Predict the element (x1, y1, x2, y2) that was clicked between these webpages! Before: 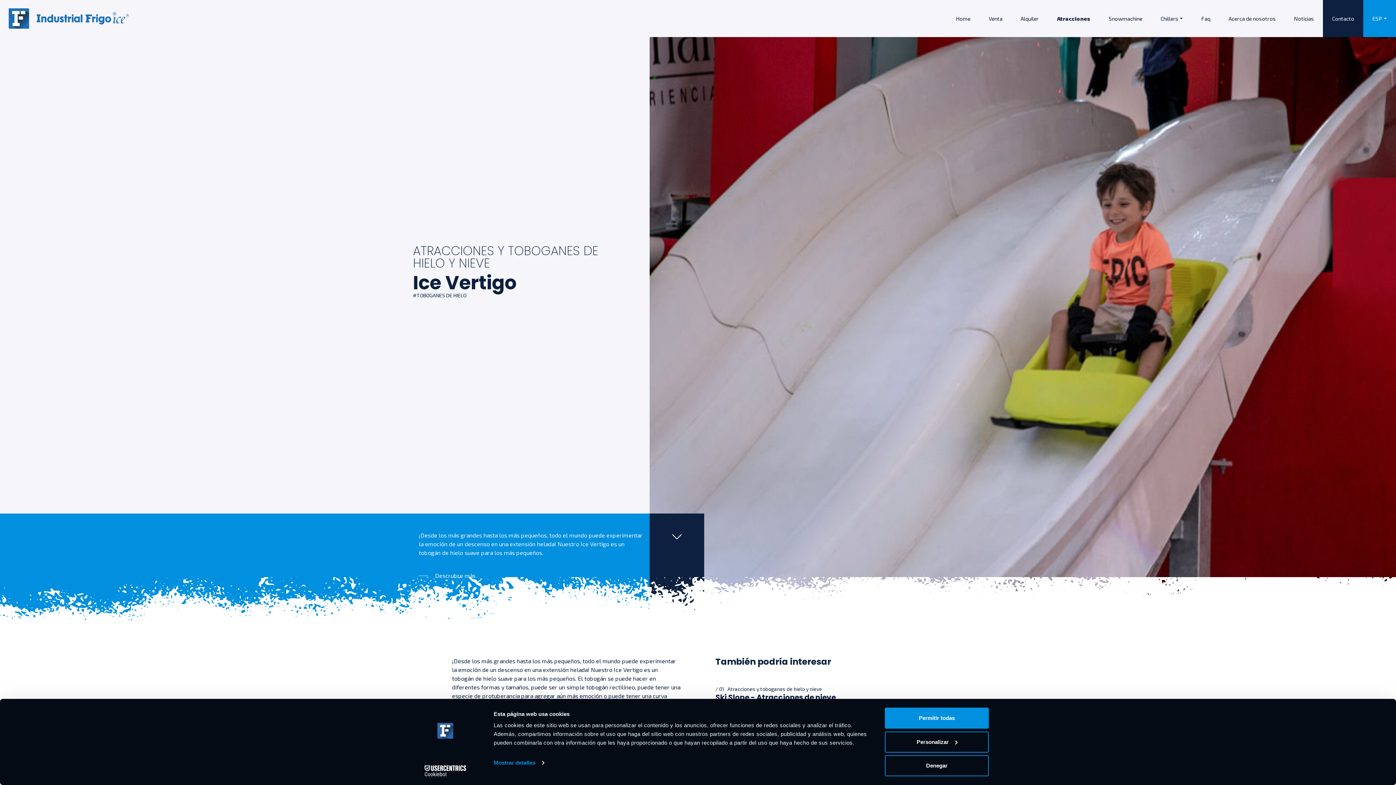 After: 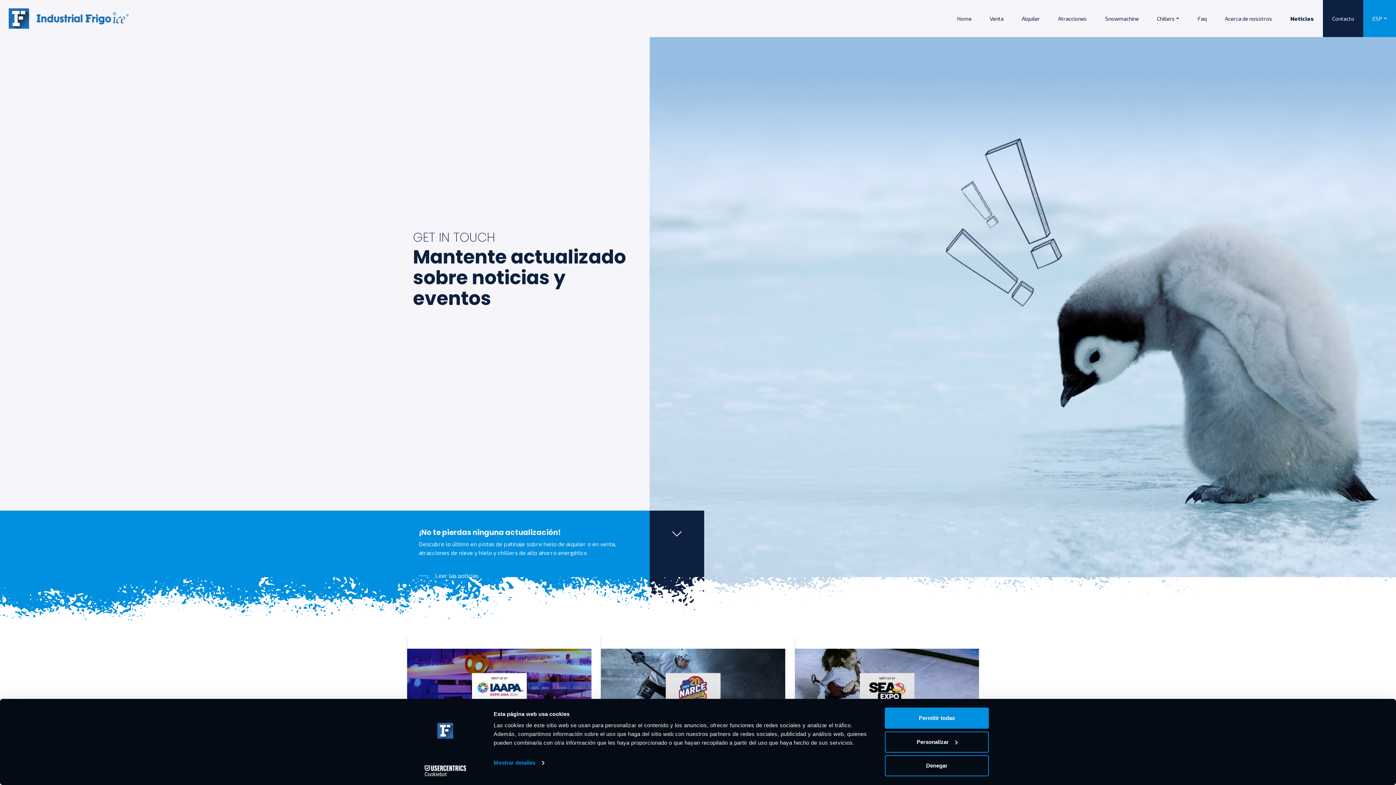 Action: bbox: (1285, 11, 1323, 25) label: Noticias